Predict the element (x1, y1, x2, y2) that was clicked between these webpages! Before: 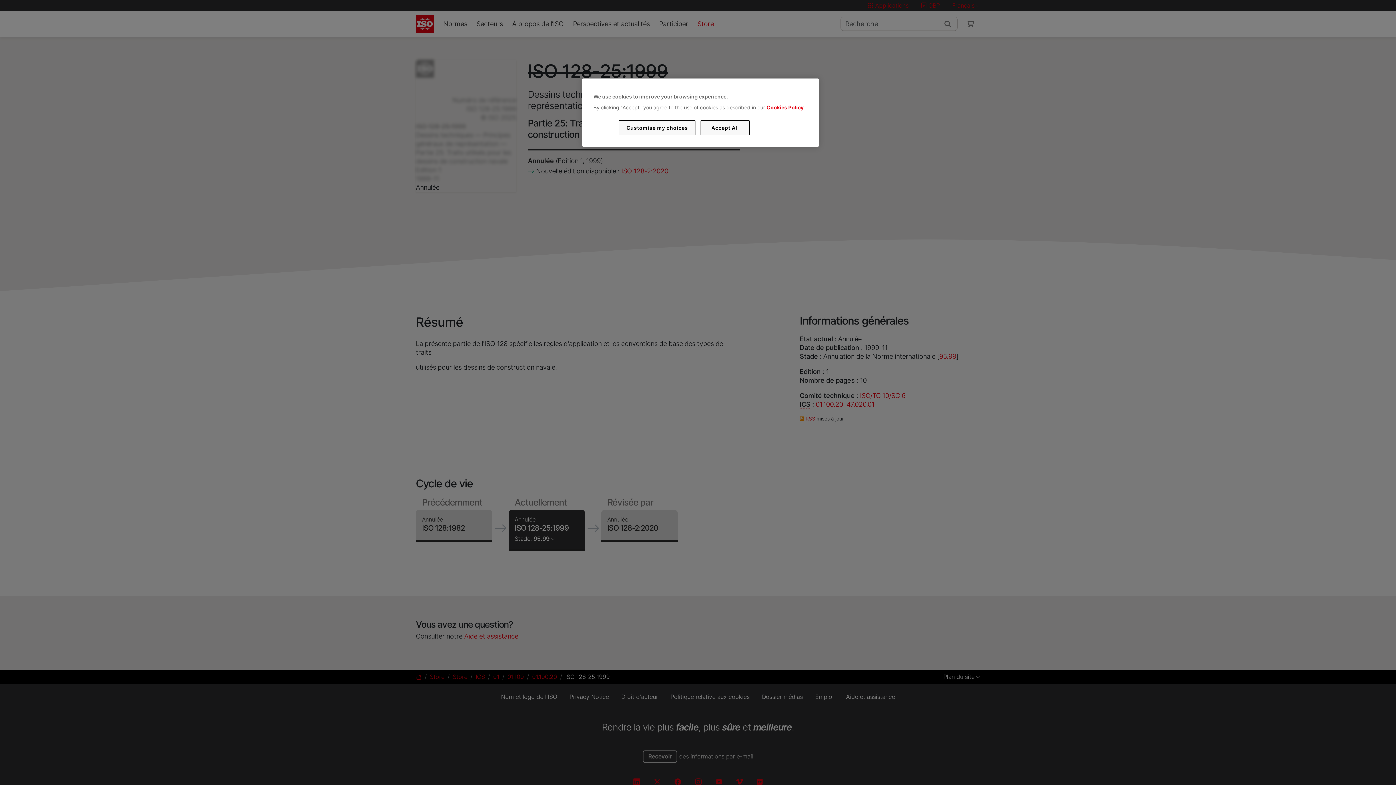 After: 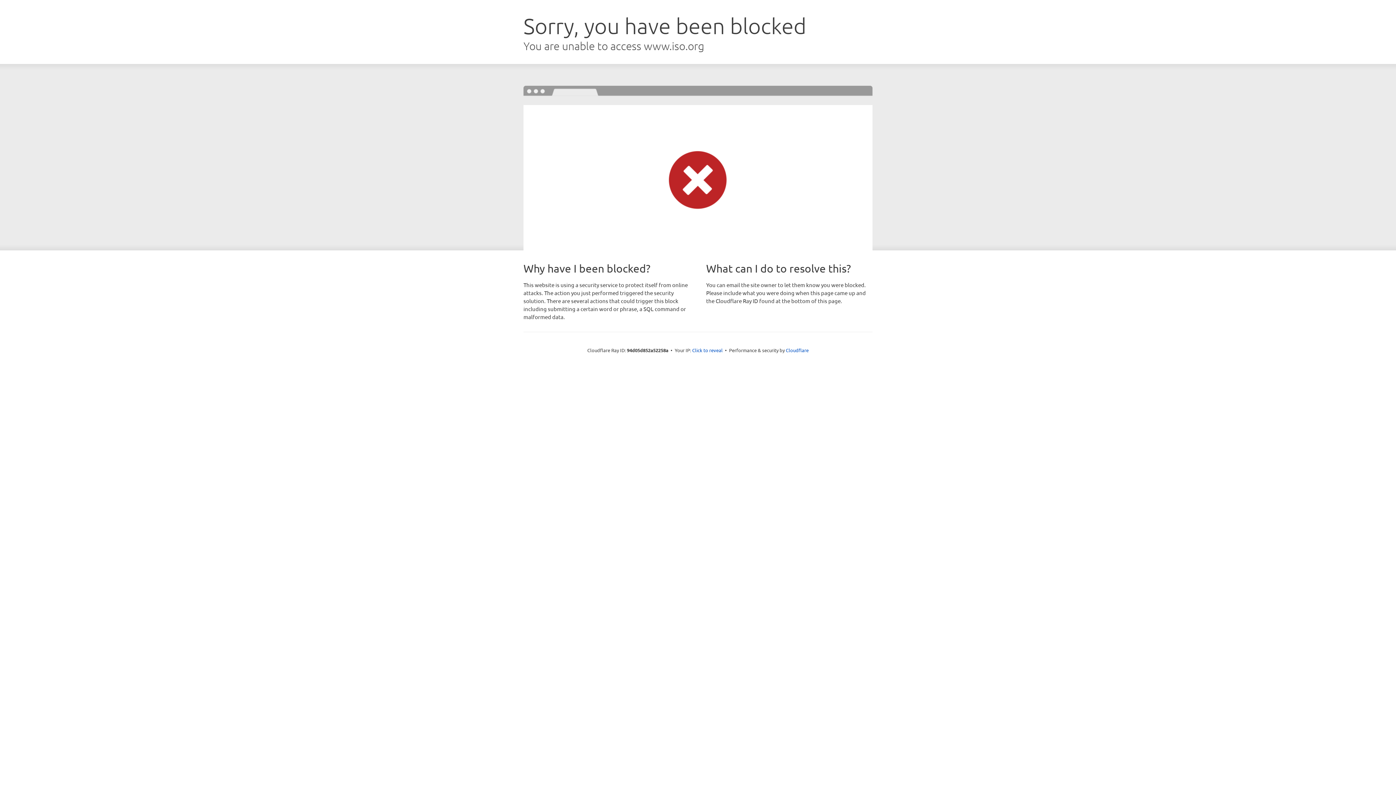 Action: label: Cookies Policy bbox: (766, 104, 803, 110)